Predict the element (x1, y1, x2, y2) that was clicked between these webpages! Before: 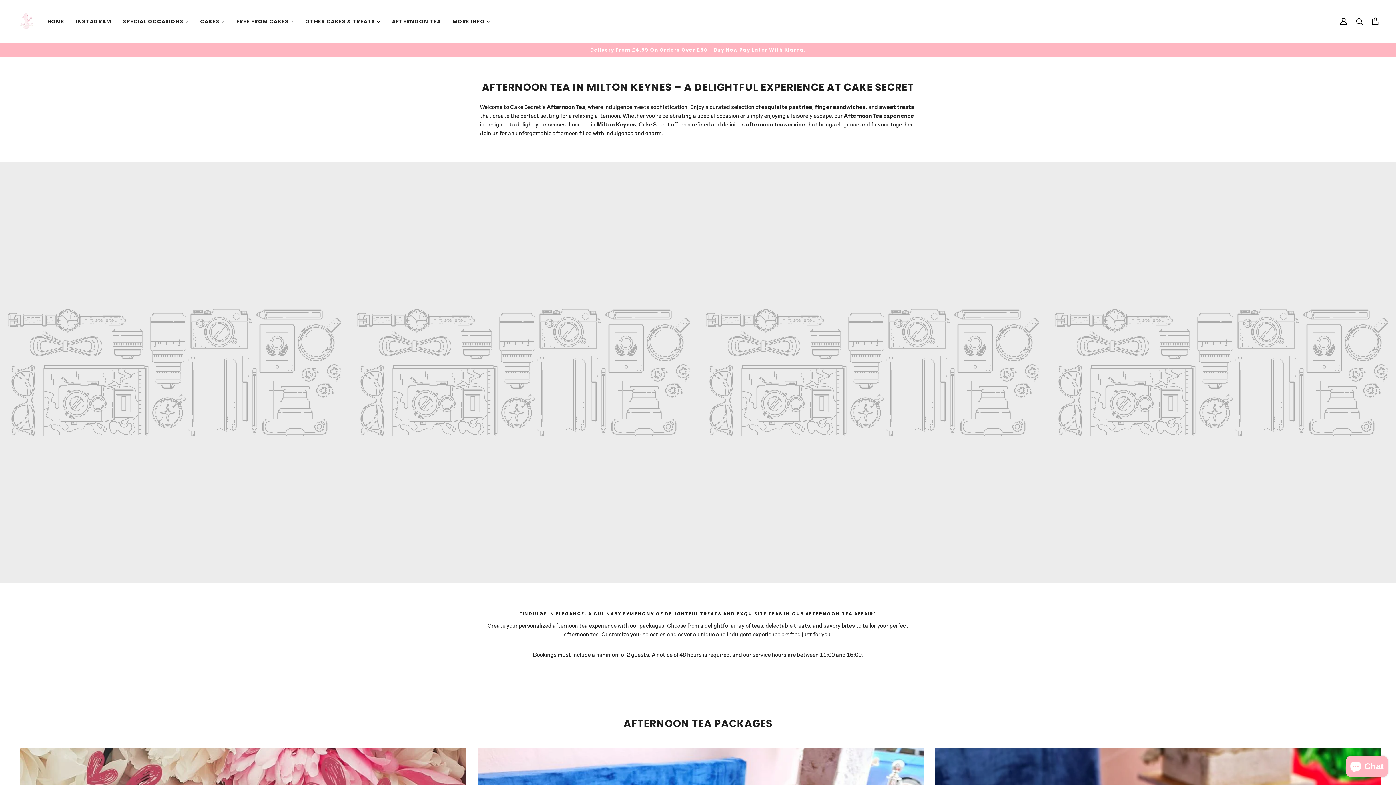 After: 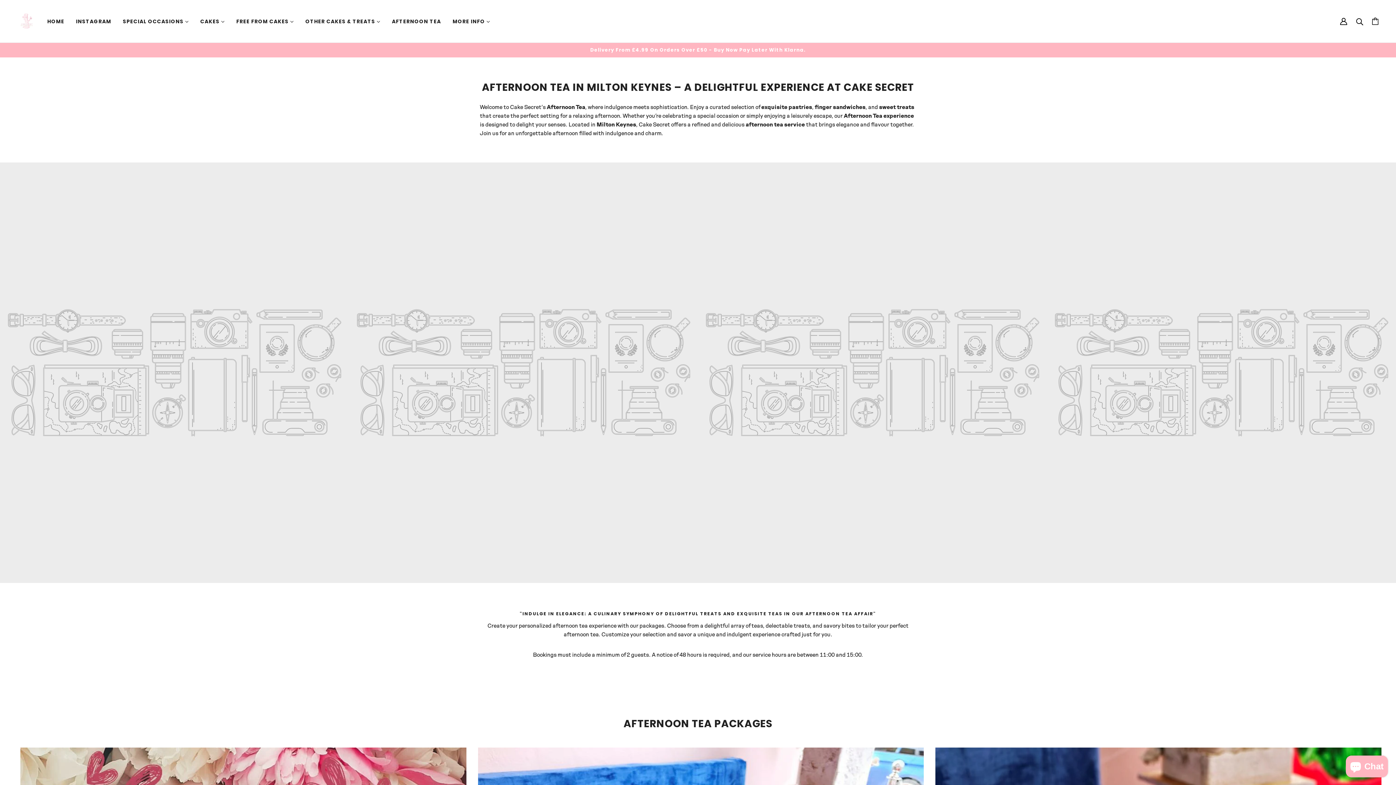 Action: bbox: (0, 162, 349, 583)